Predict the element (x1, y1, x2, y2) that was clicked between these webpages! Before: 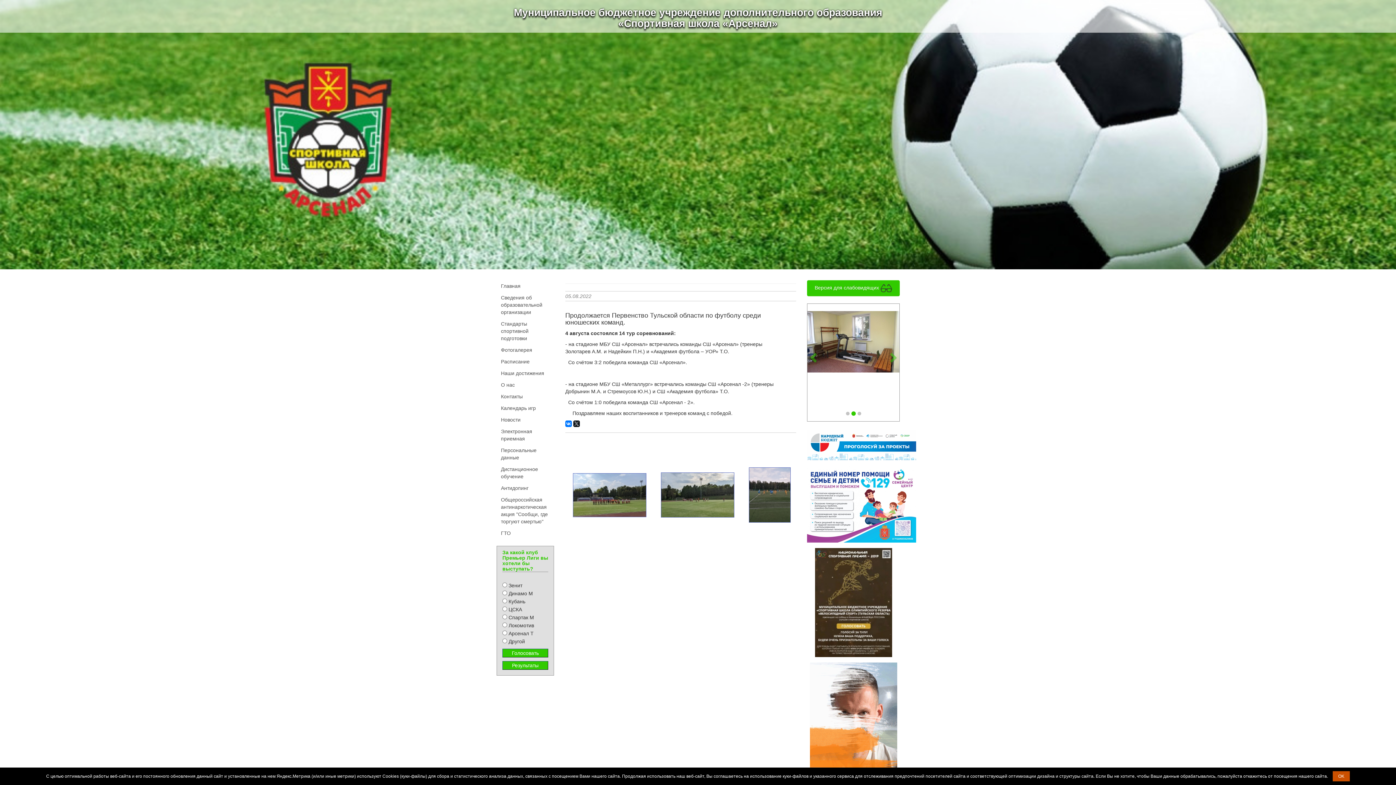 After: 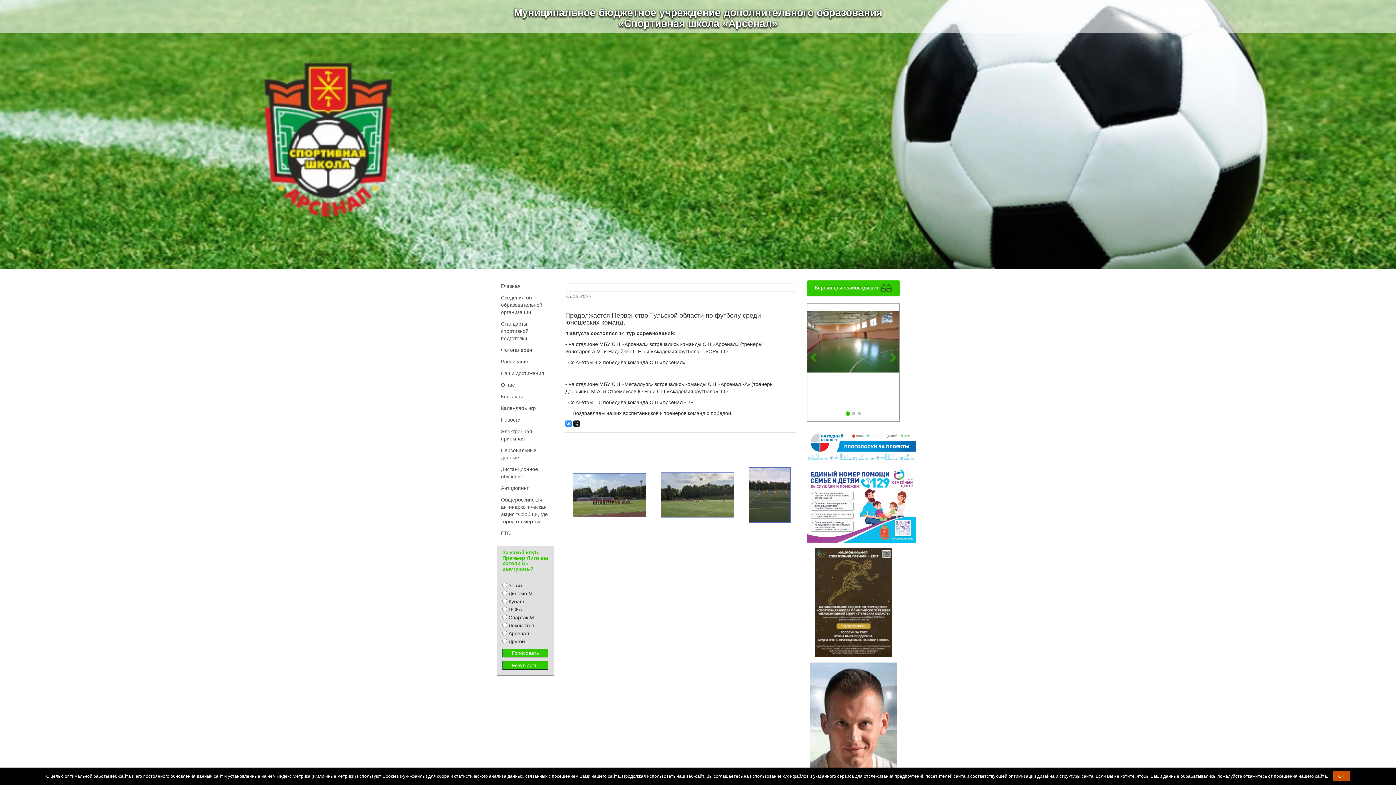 Action: bbox: (565, 420, 572, 427)